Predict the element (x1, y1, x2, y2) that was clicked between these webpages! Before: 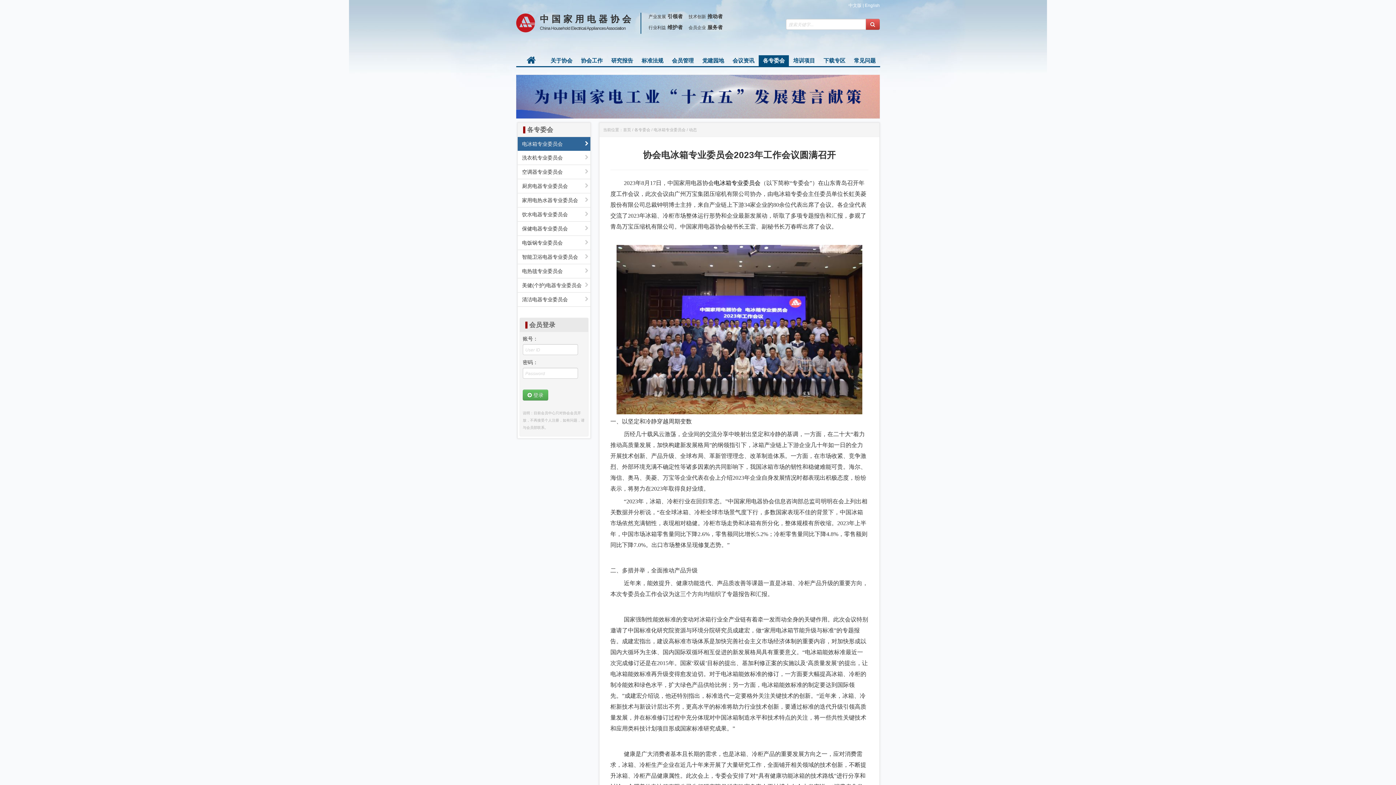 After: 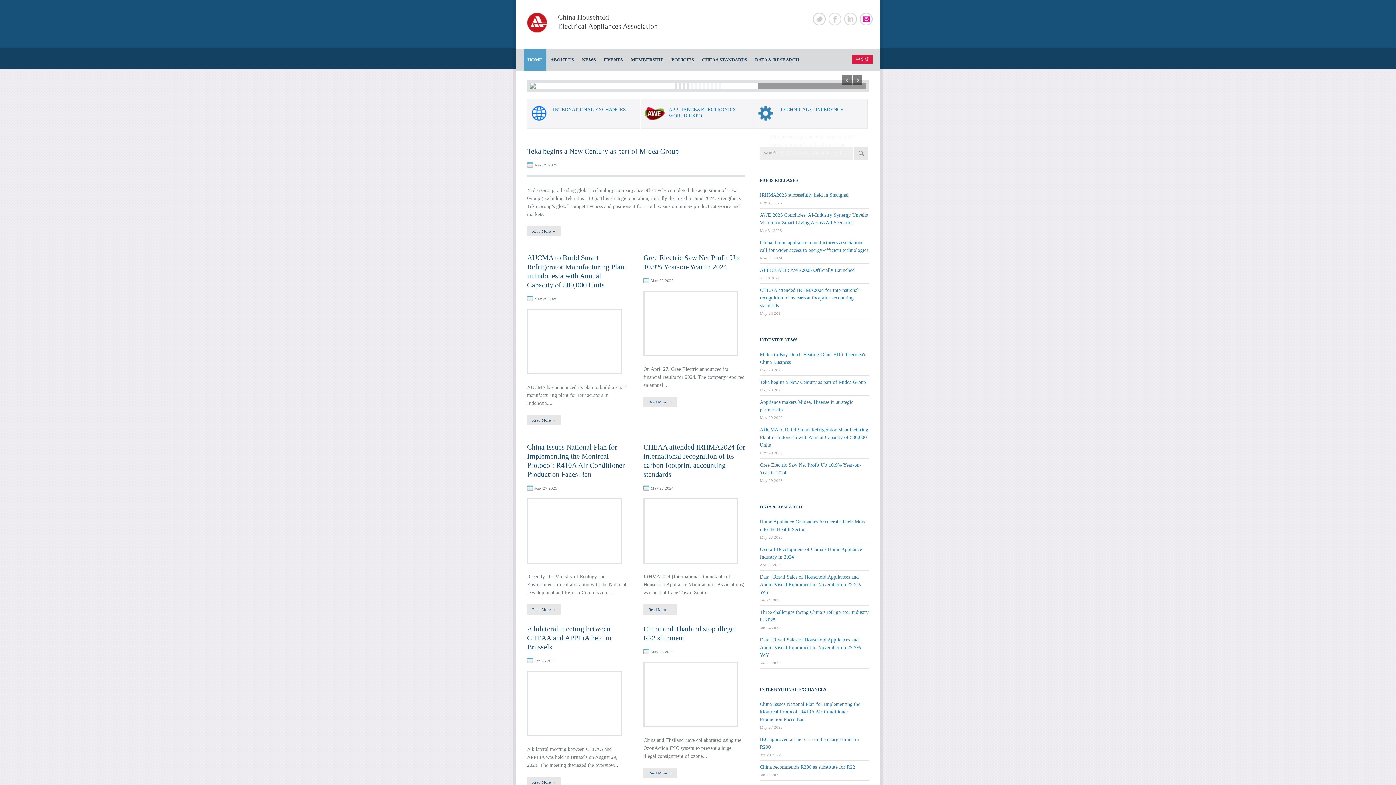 Action: label: English bbox: (865, 2, 880, 8)